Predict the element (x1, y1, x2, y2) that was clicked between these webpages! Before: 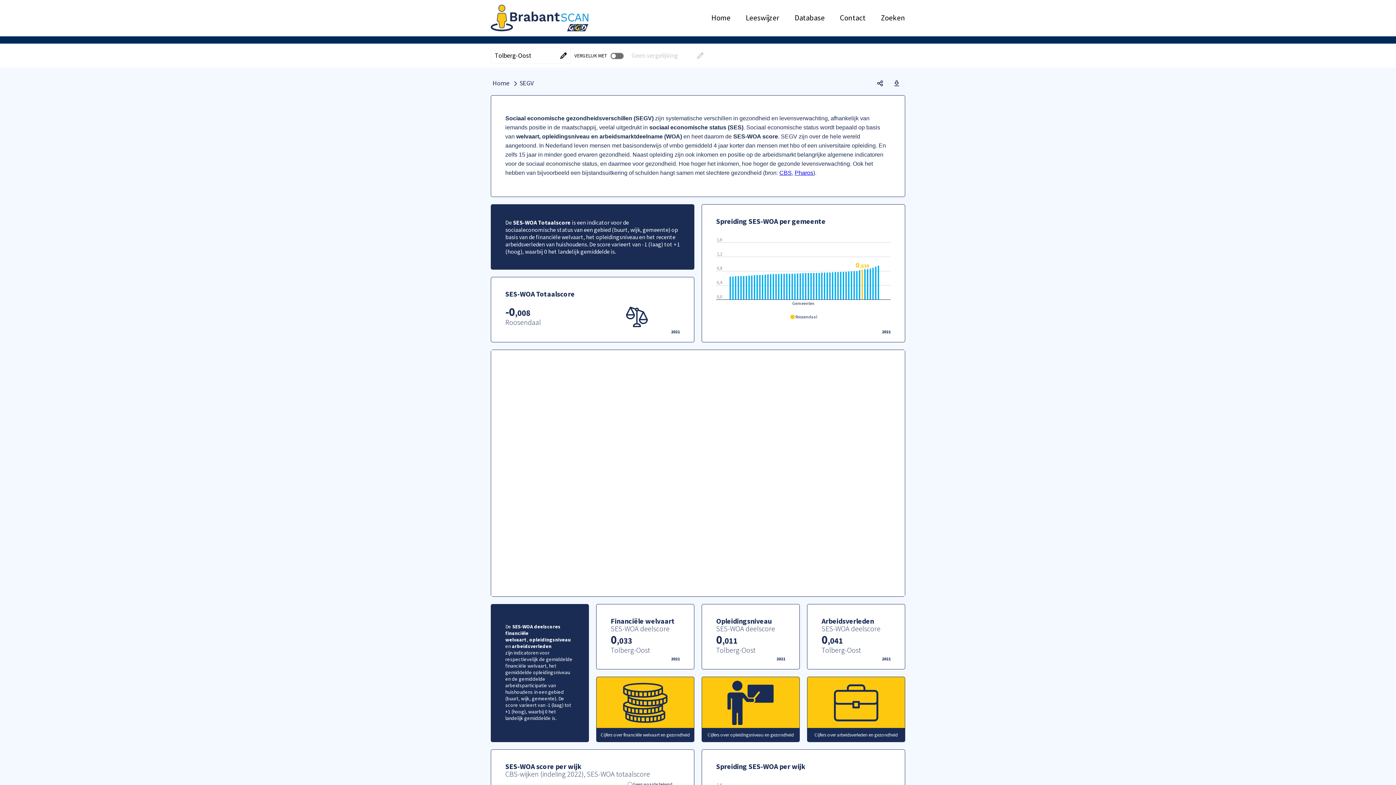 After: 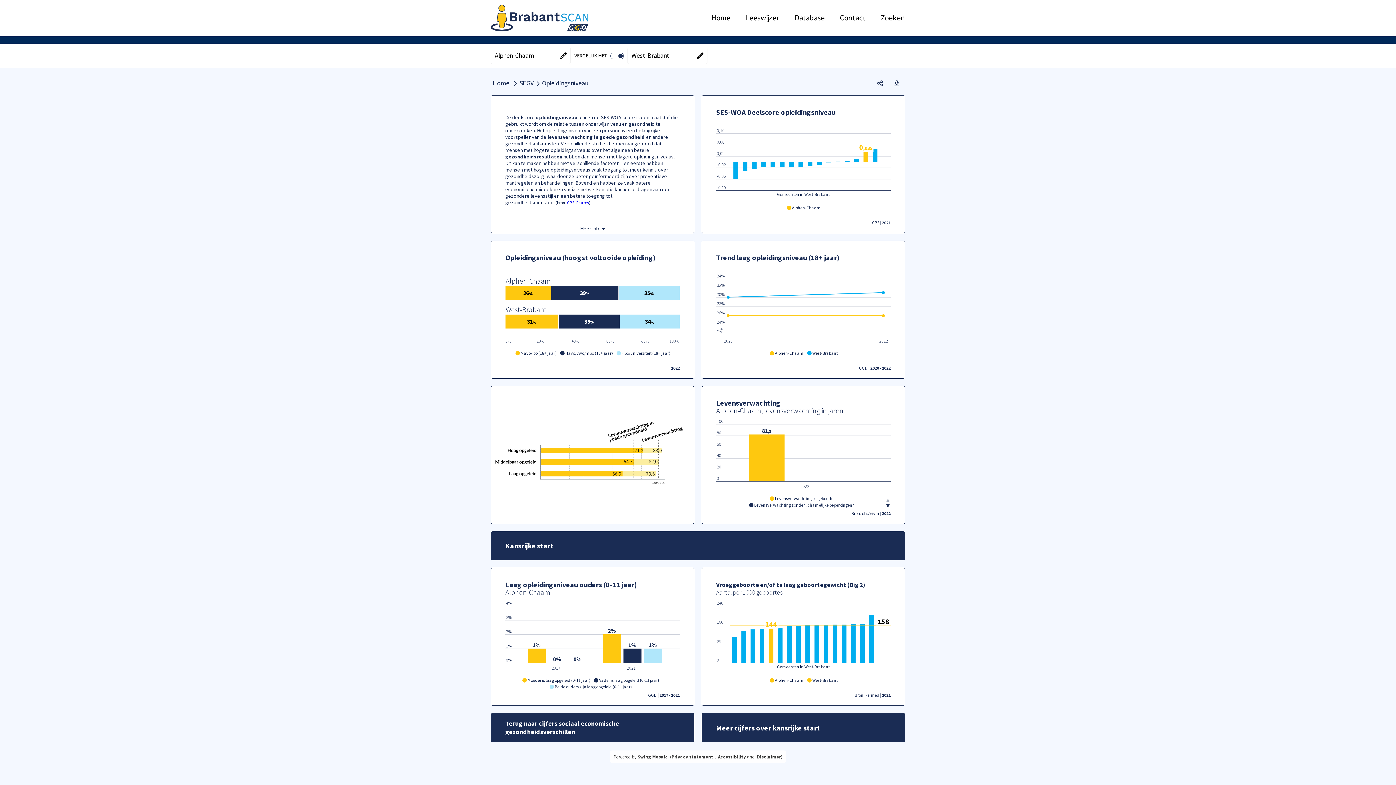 Action: bbox: (701, 677, 800, 742) label: Cijfers over opleidingsniveau en gezondheid
Cijfers over opleidingsniveau en gezondheid